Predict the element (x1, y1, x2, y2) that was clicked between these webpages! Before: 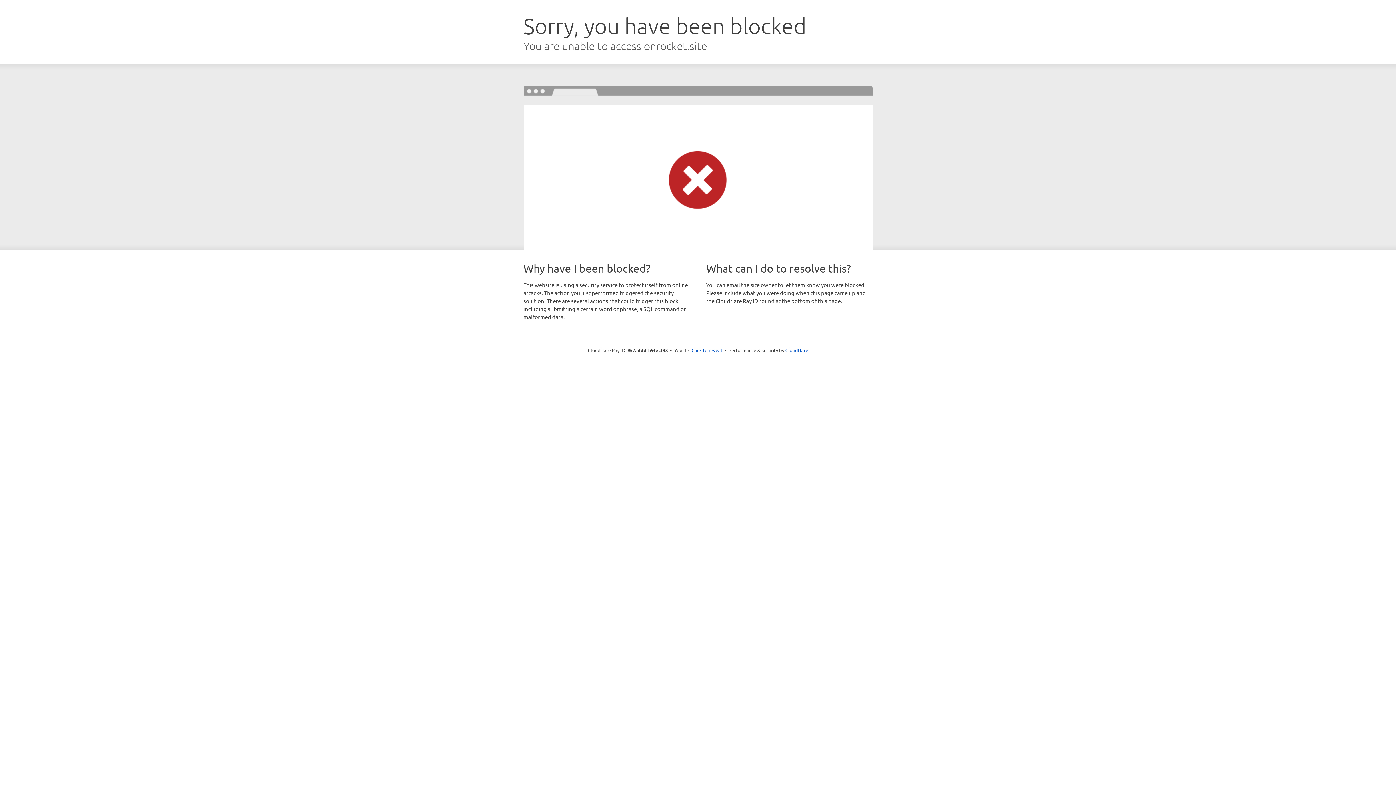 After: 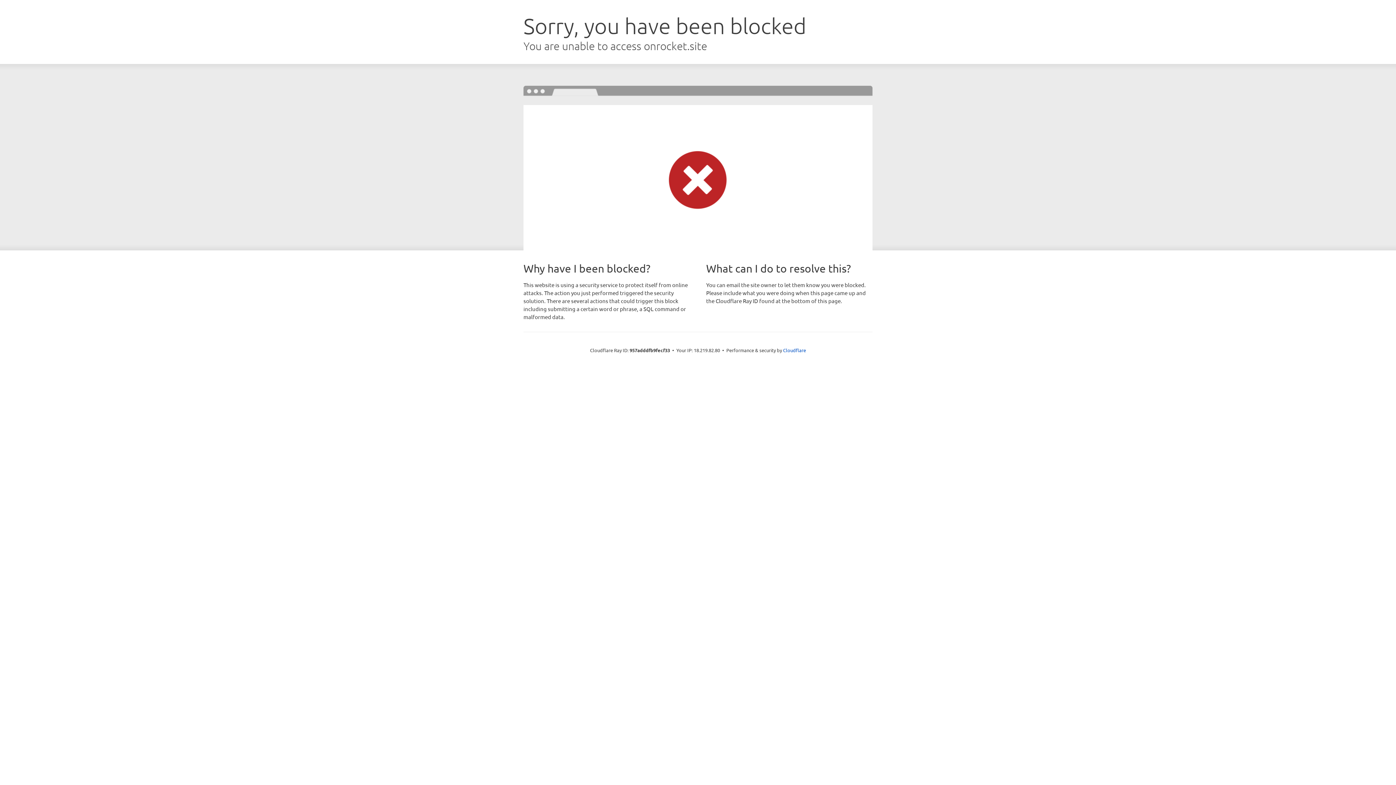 Action: label: Click to reveal bbox: (691, 346, 722, 353)